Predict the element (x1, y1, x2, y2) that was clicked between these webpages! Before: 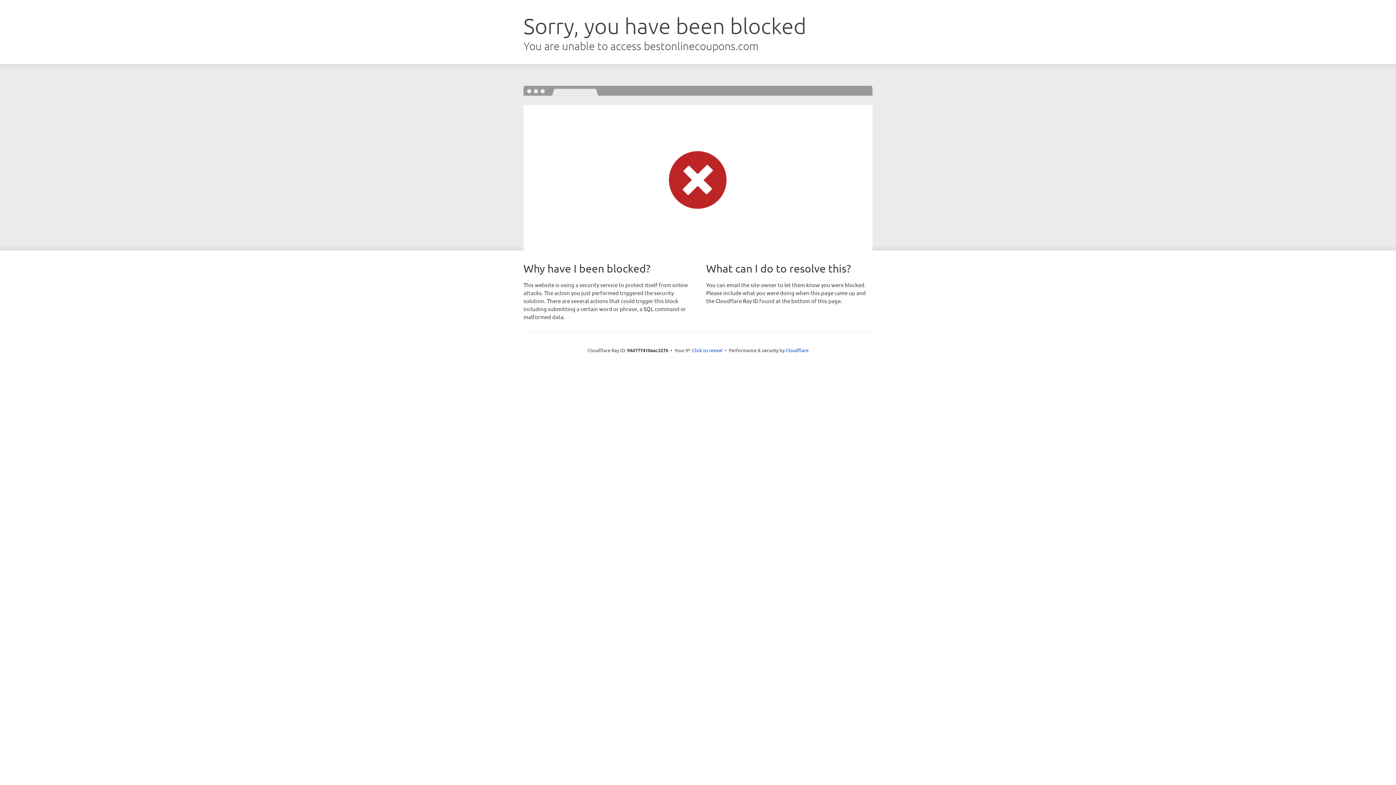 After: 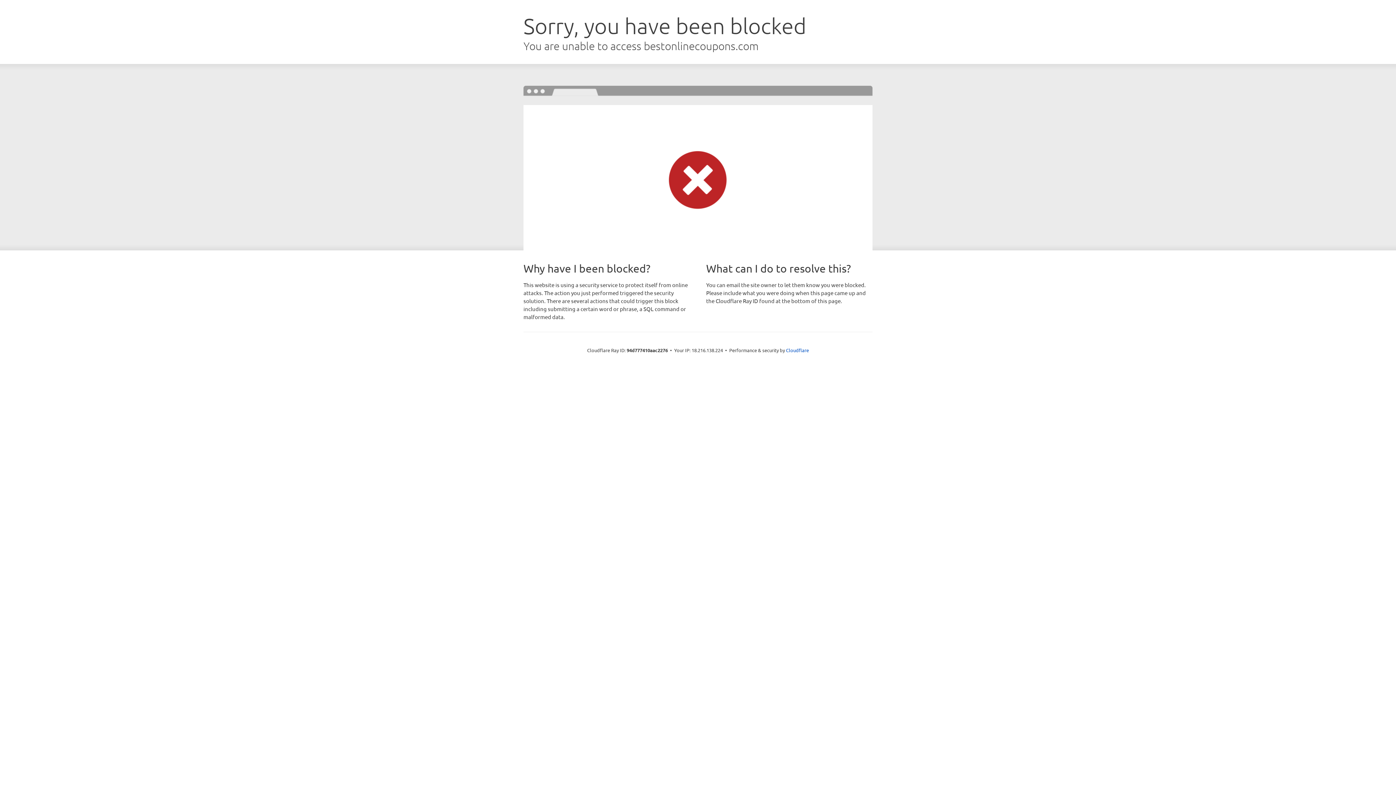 Action: bbox: (692, 346, 722, 353) label: Click to reveal